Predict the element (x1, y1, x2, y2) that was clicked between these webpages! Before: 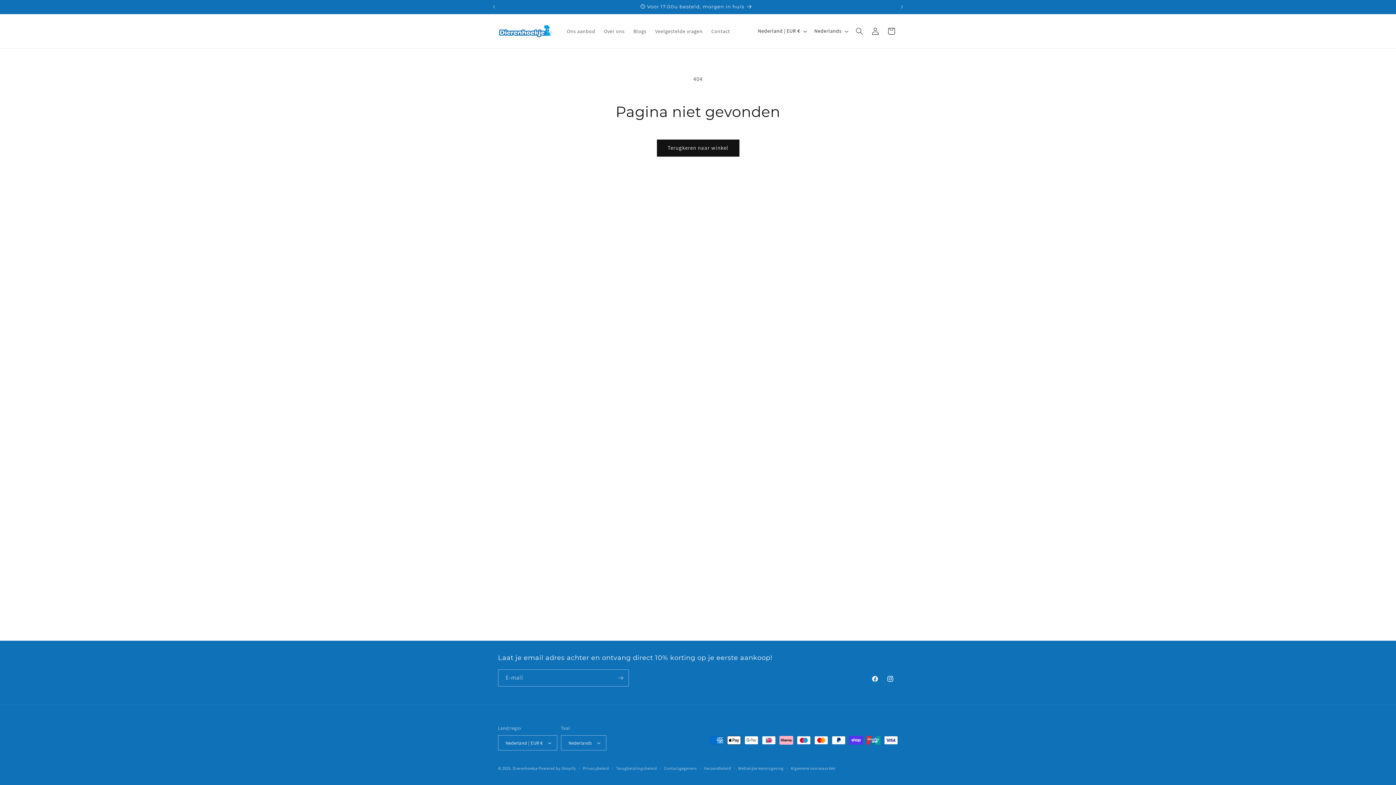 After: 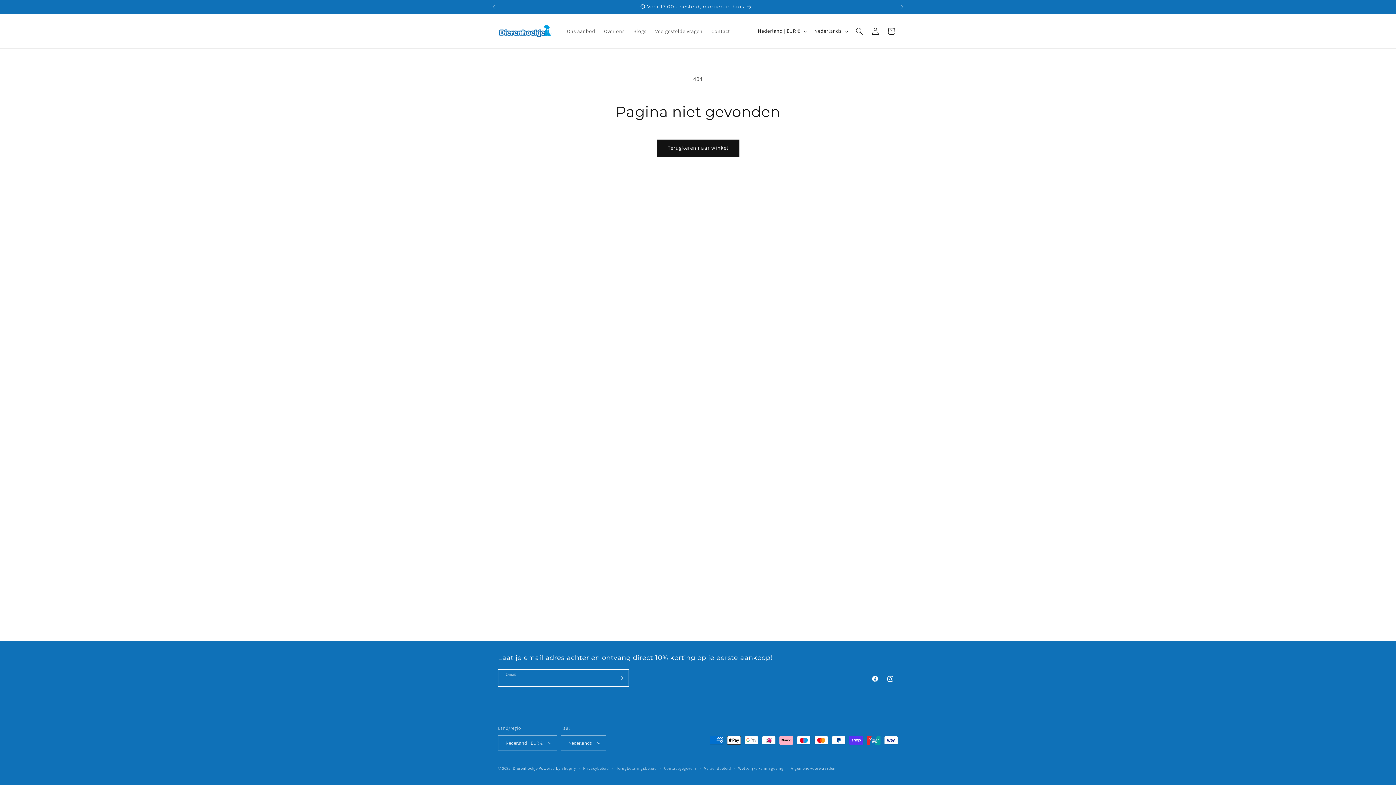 Action: bbox: (612, 669, 628, 686) label: Abonneren